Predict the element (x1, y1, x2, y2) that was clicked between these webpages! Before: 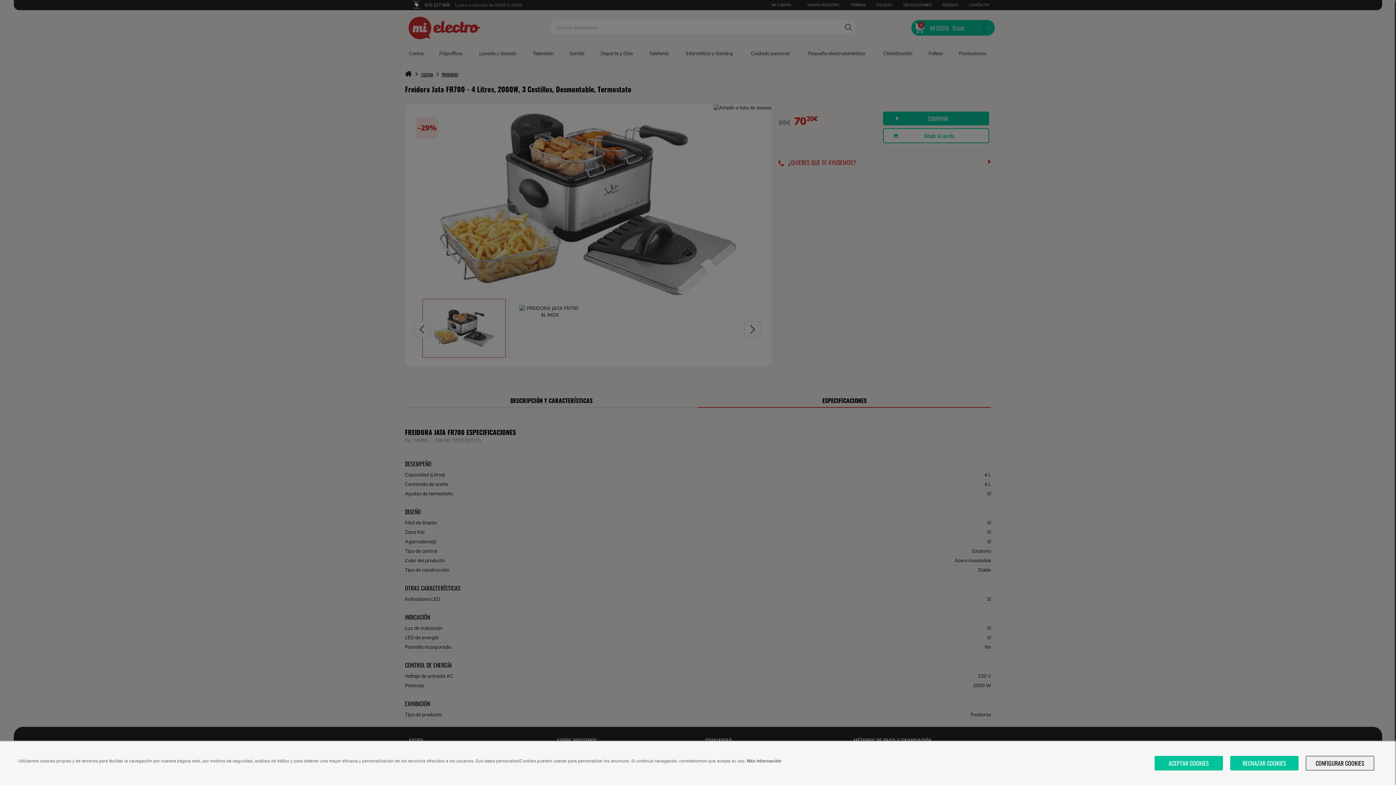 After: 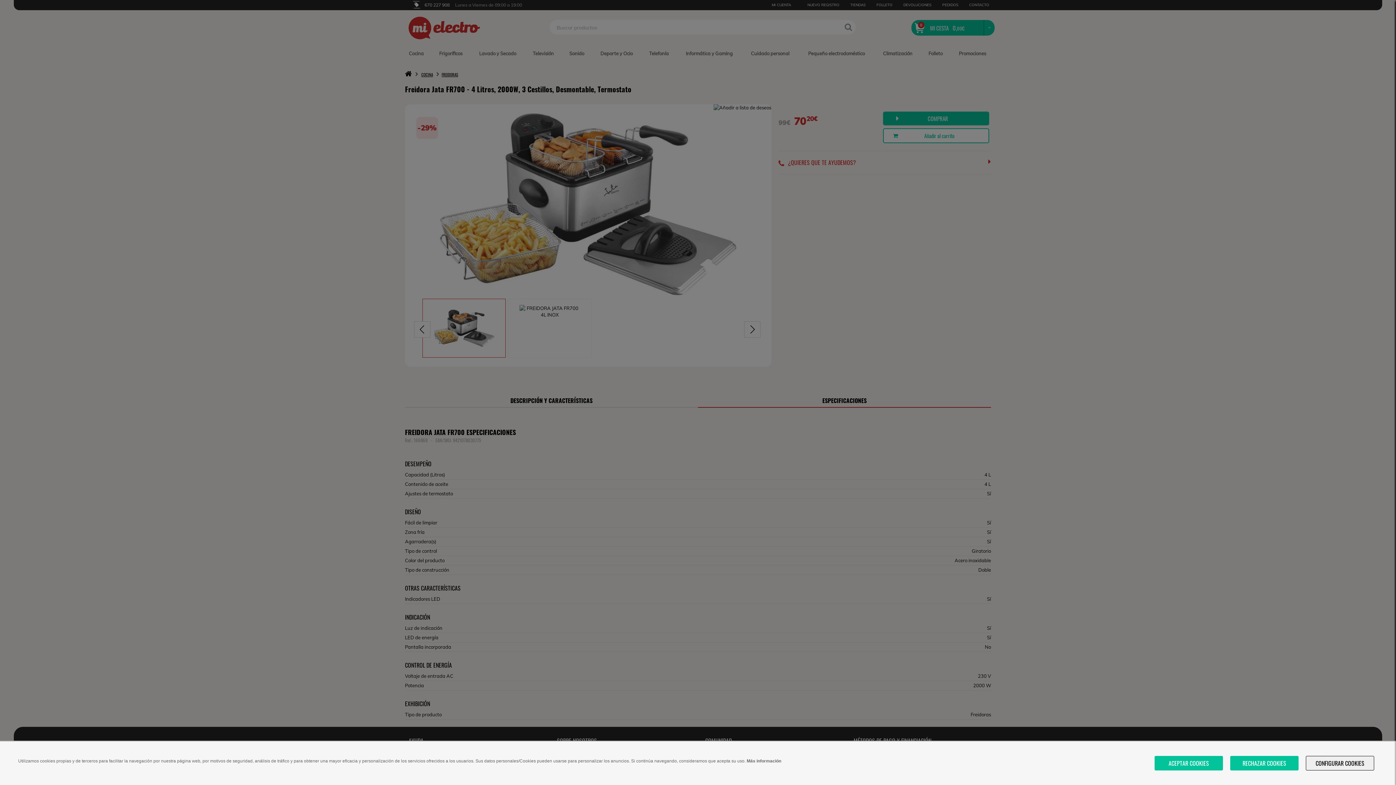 Action: label: CONFIGURAR COOKIES bbox: (1306, 756, 1374, 770)